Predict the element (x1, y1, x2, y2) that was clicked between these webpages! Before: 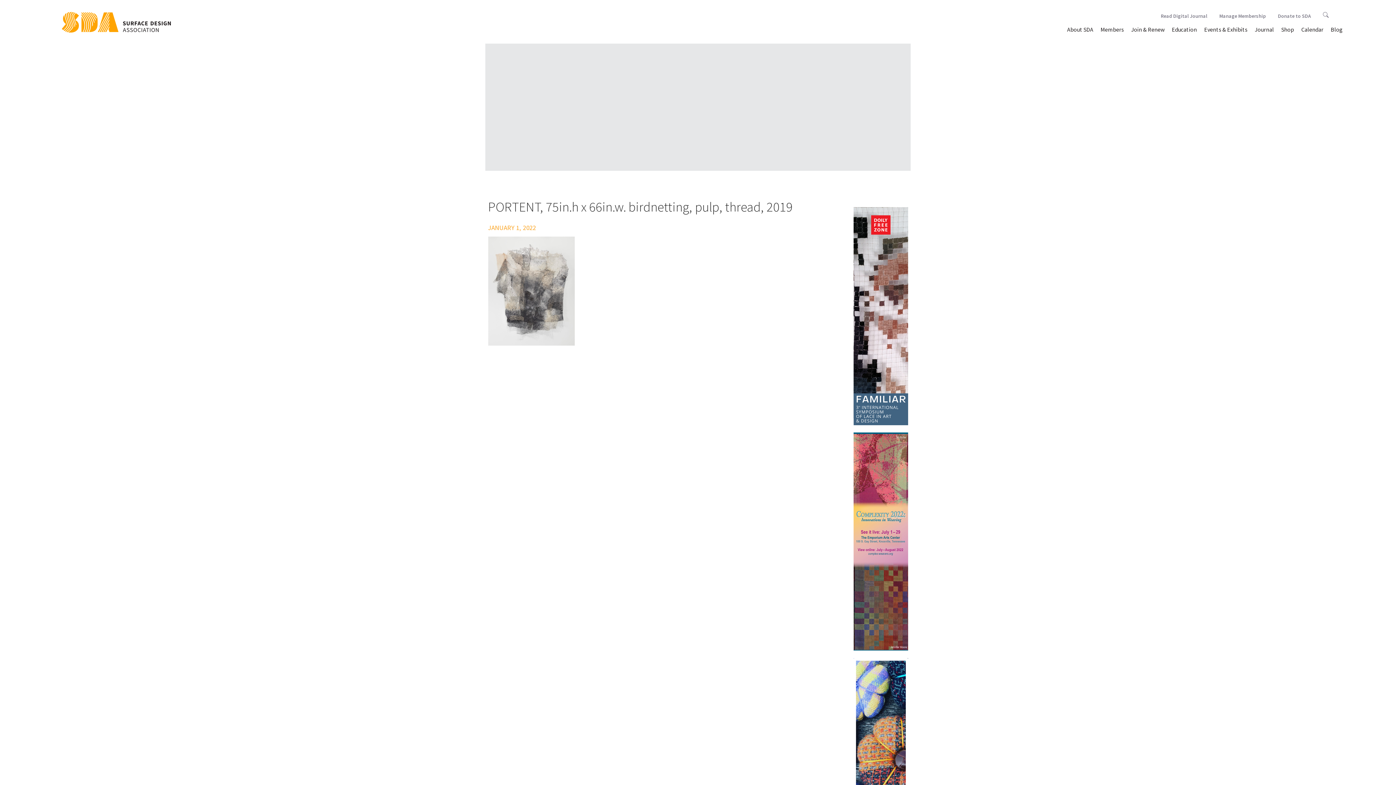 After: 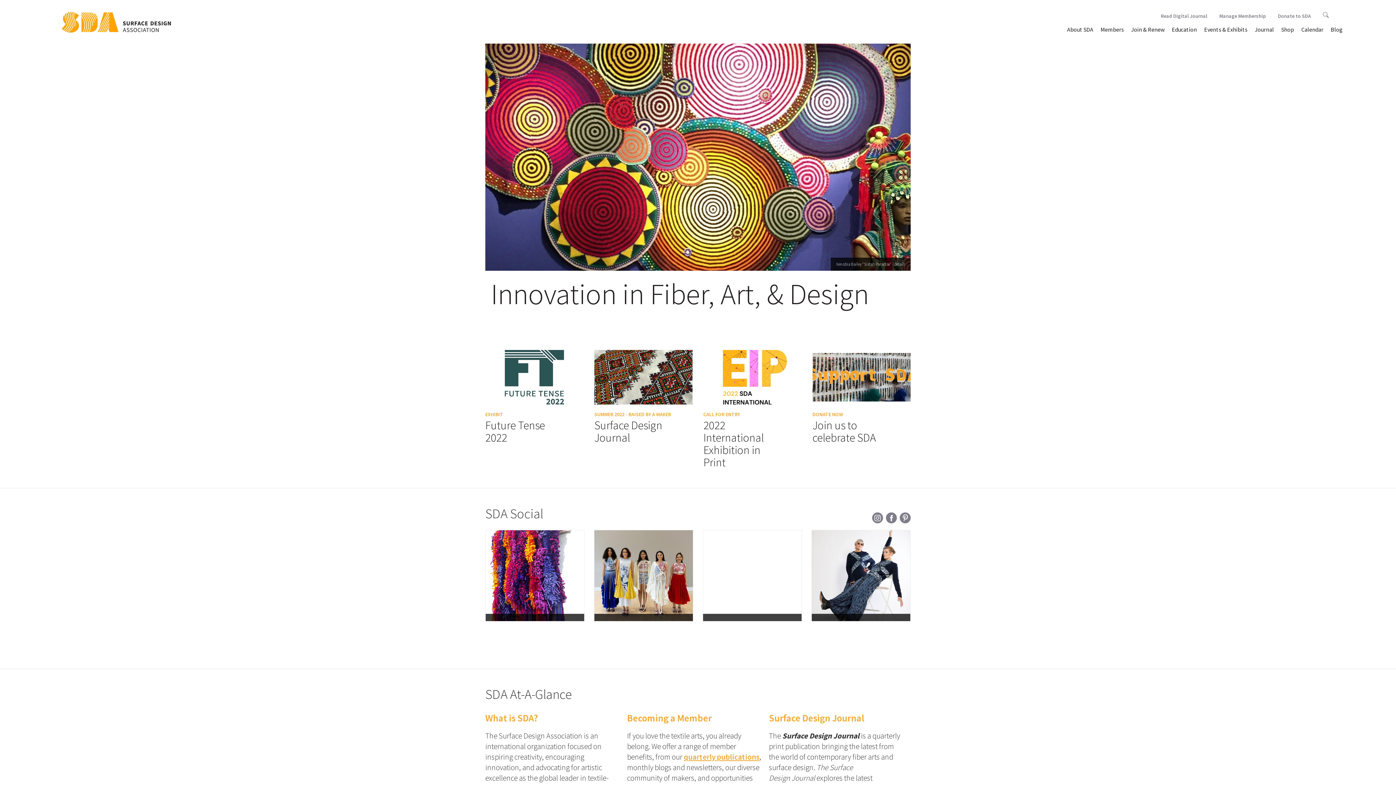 Action: bbox: (61, 12, 170, 30)